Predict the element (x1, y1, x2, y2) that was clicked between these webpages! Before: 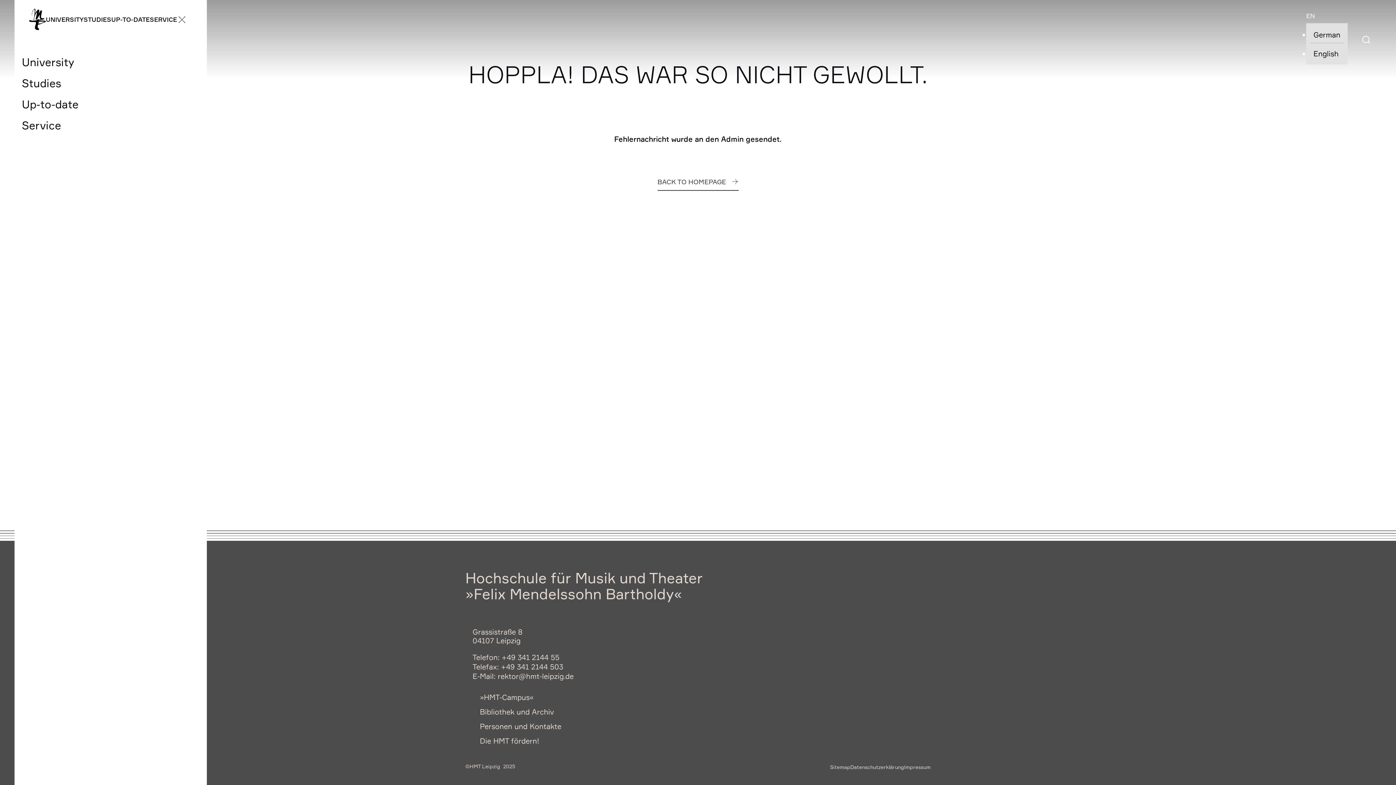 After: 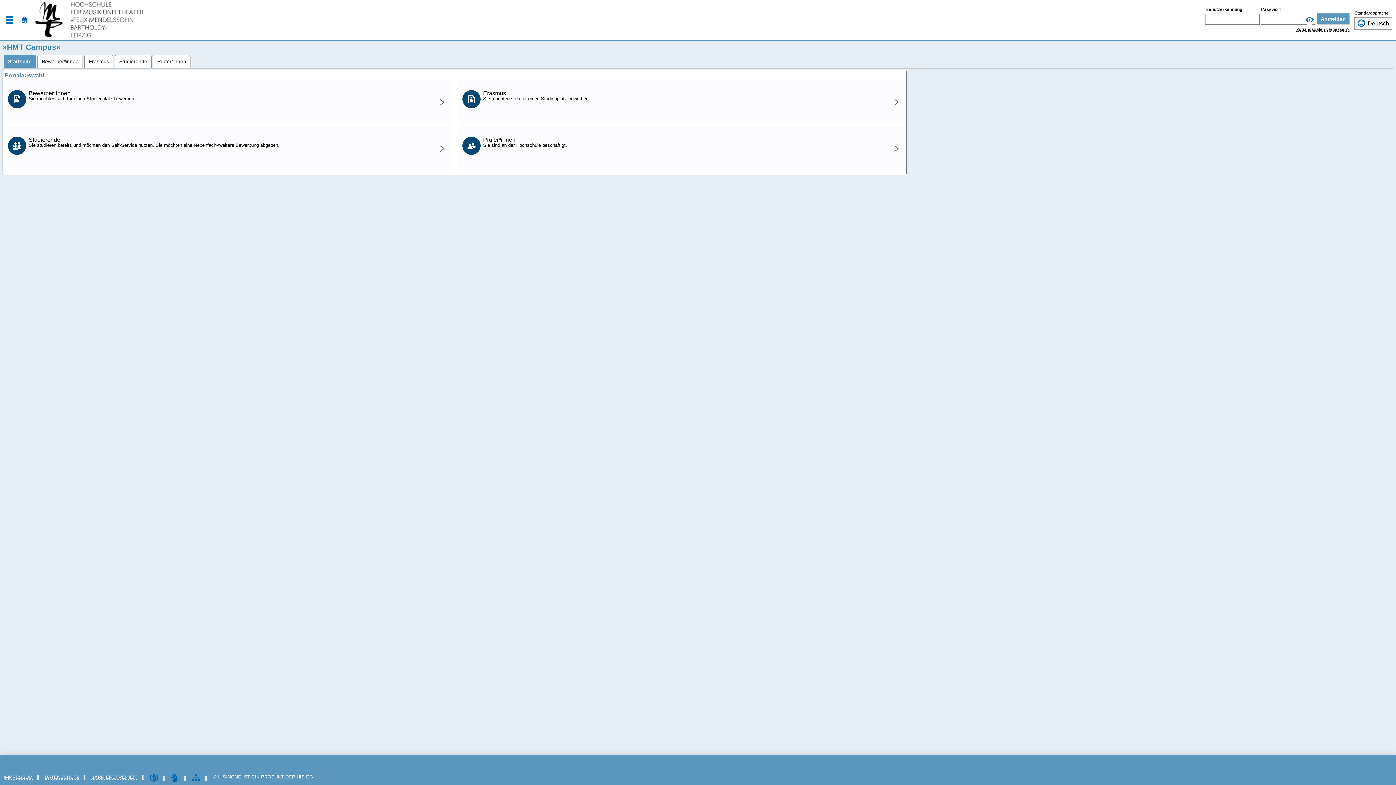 Action: label: »HMT-Campus« bbox: (480, 692, 533, 702)